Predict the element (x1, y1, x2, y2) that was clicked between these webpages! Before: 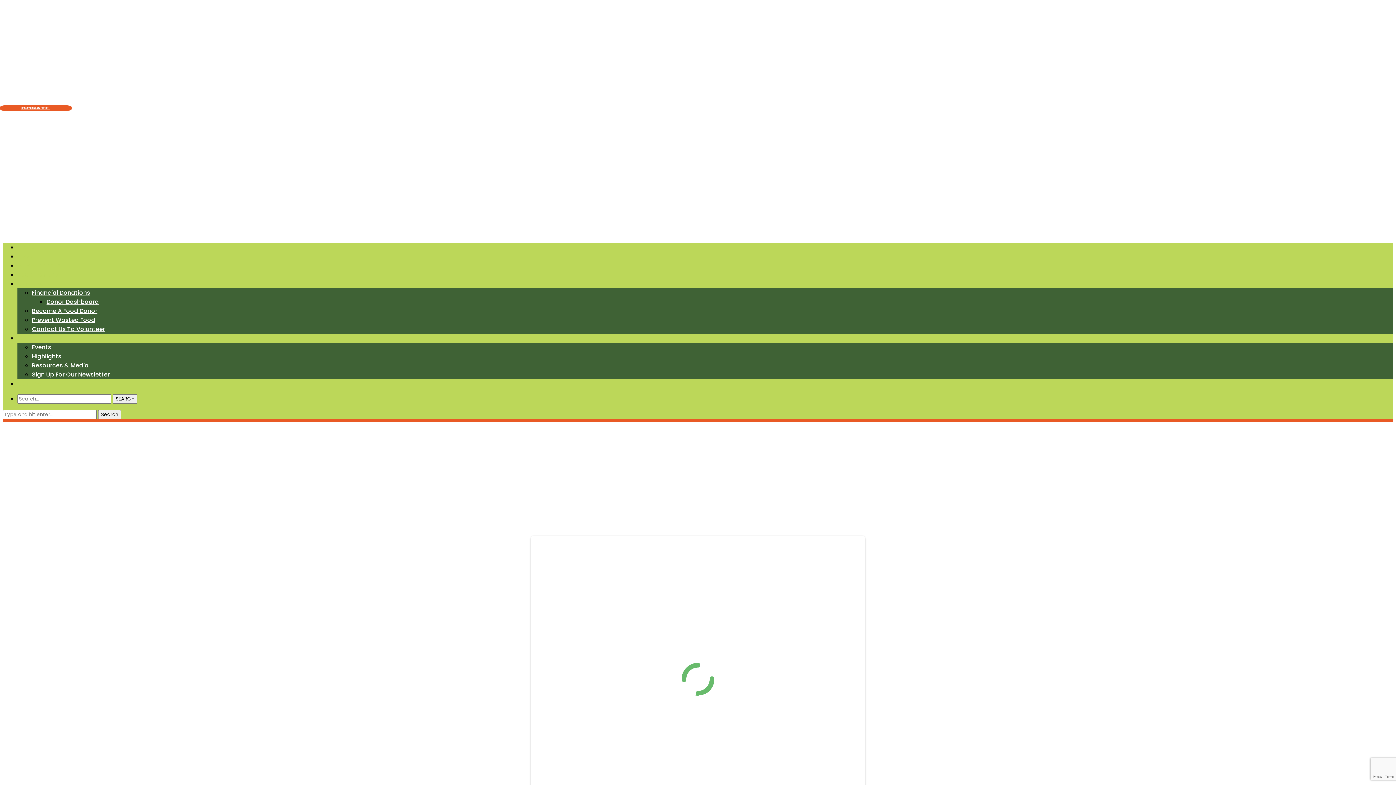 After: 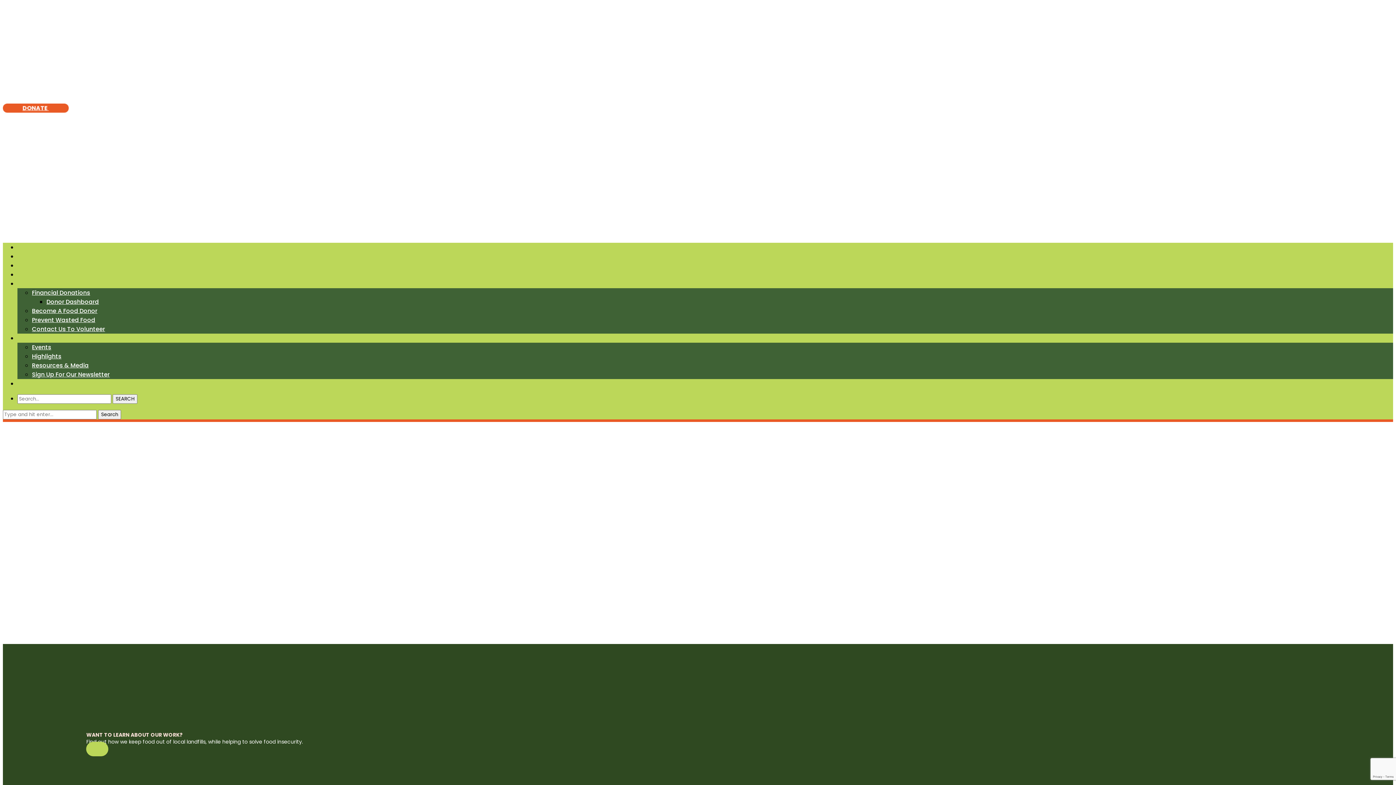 Action: bbox: (17, 243, 33, 251) label: HOME